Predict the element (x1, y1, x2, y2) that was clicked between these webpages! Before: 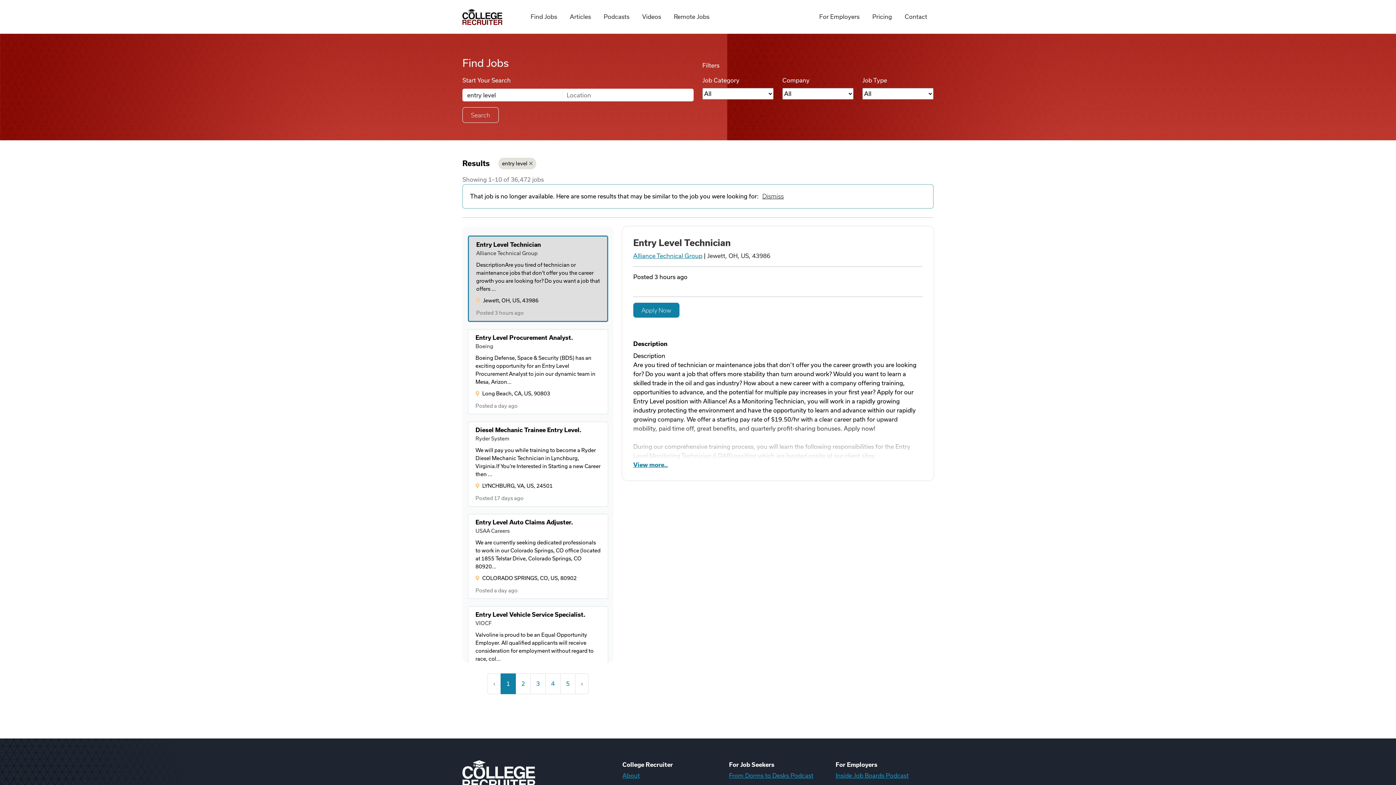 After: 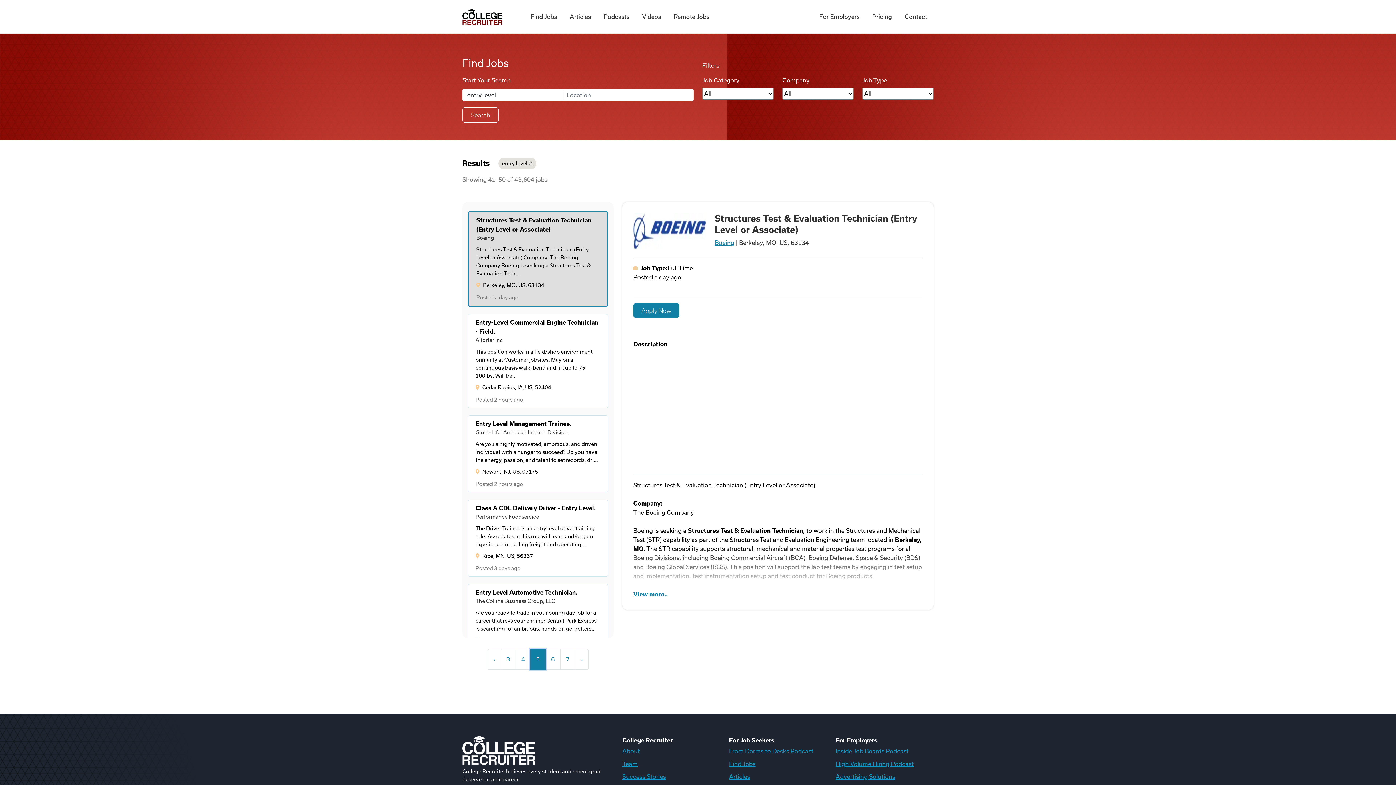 Action: bbox: (560, 673, 575, 694) label: 5